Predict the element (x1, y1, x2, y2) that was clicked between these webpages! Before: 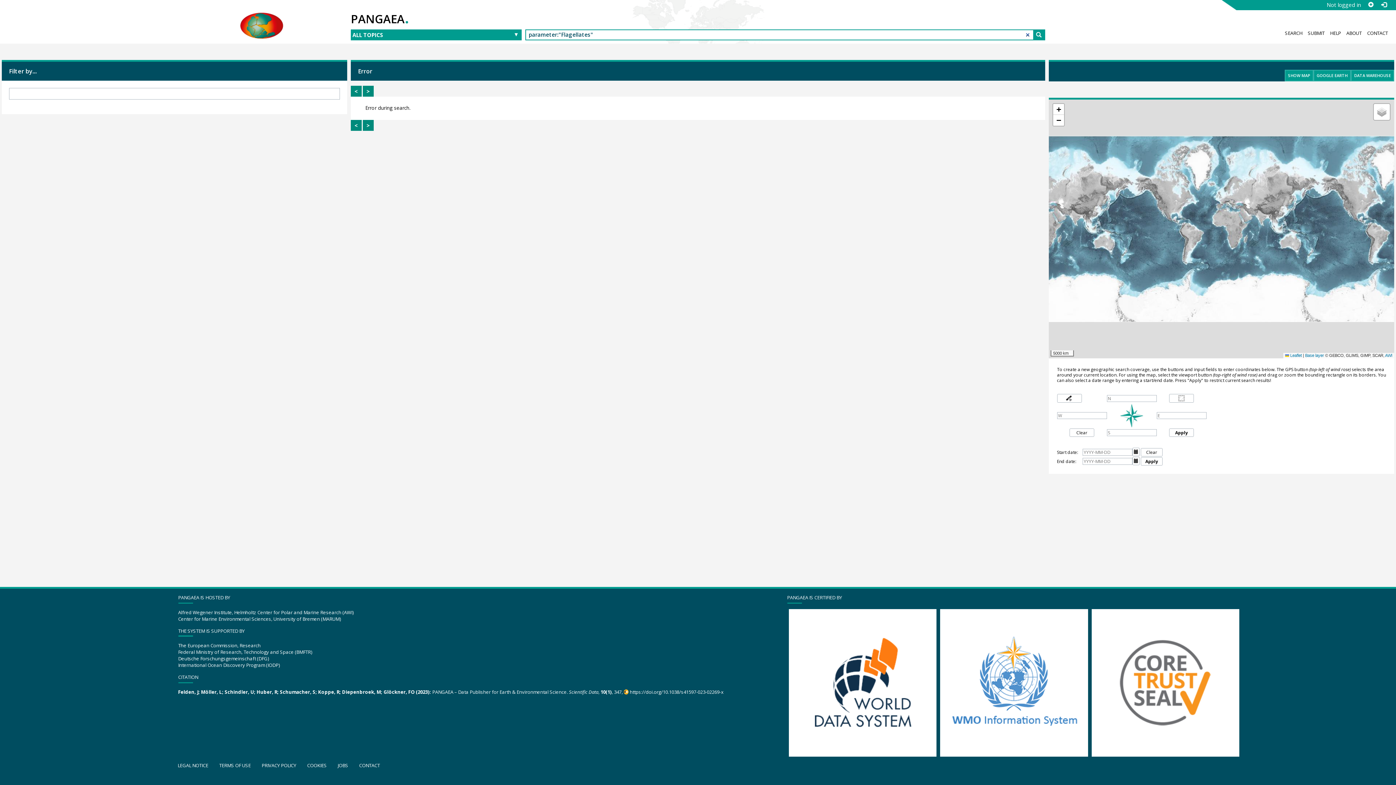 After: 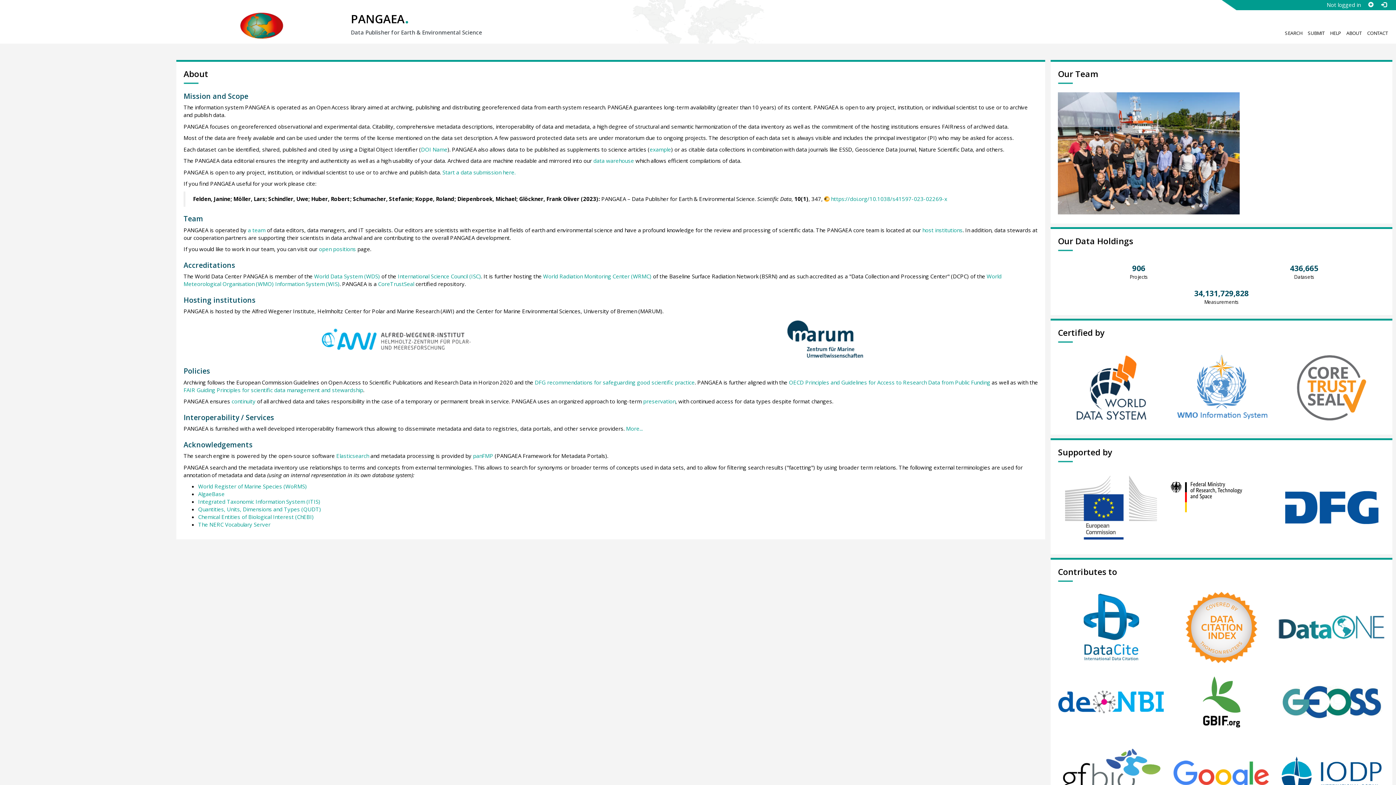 Action: label: ABOUT bbox: (1346, 29, 1362, 38)